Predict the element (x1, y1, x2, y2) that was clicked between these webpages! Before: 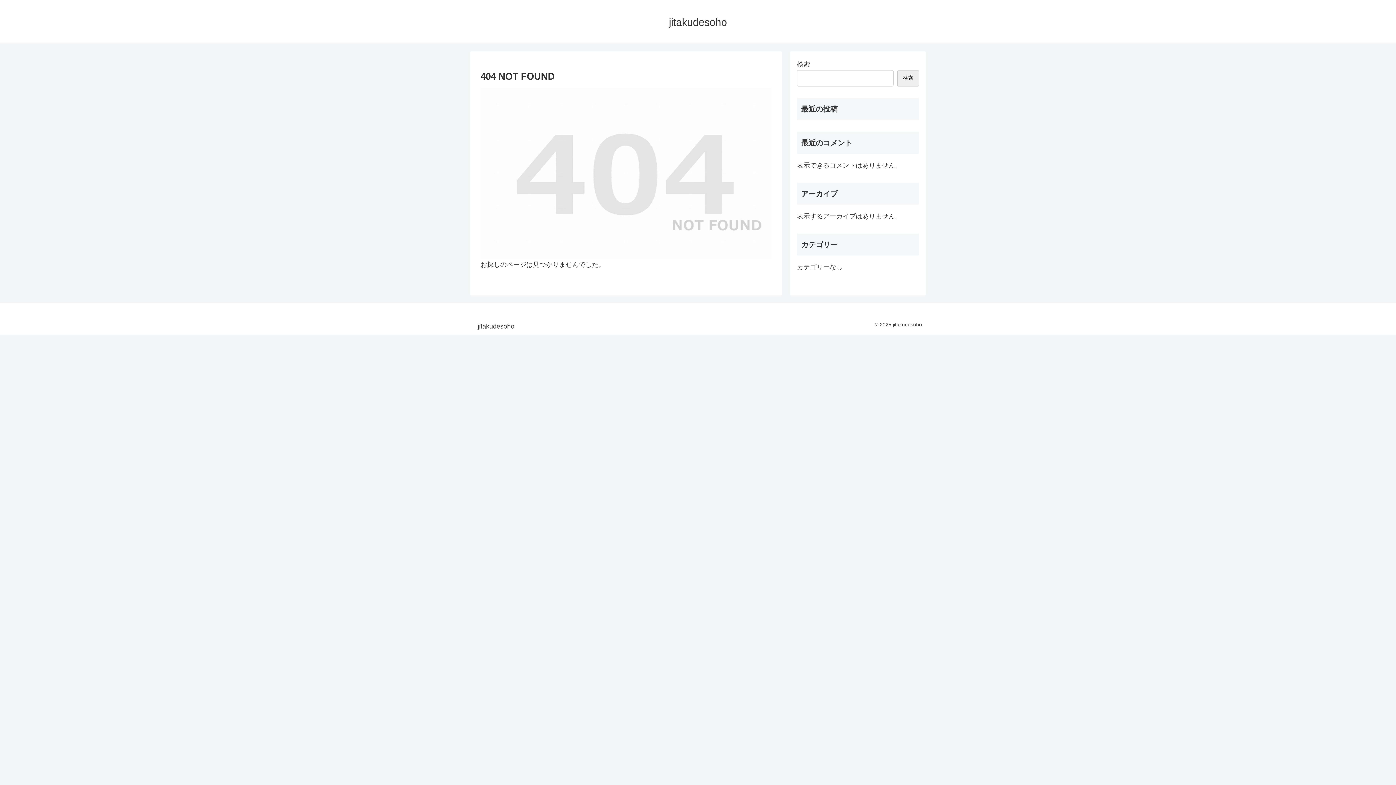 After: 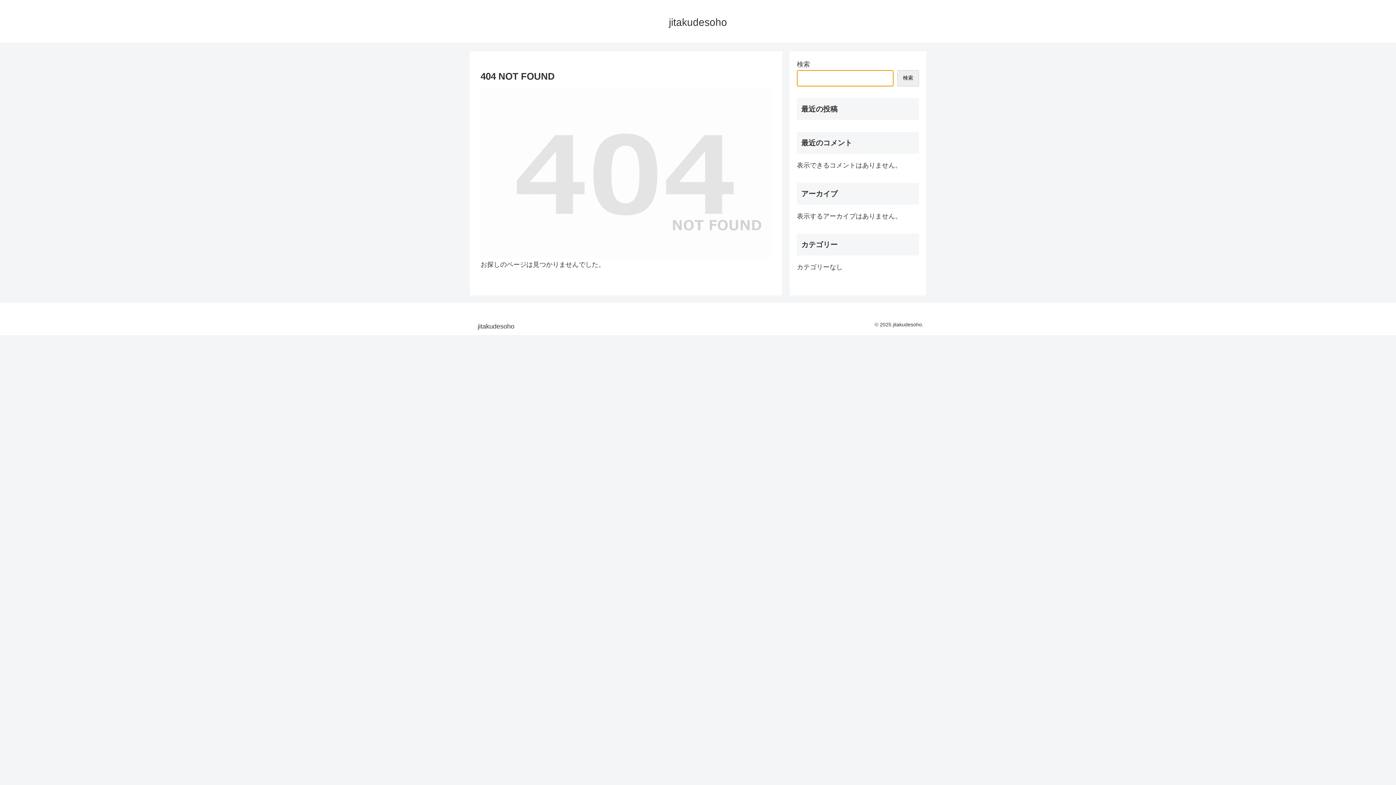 Action: label: 検索 bbox: (897, 70, 919, 86)